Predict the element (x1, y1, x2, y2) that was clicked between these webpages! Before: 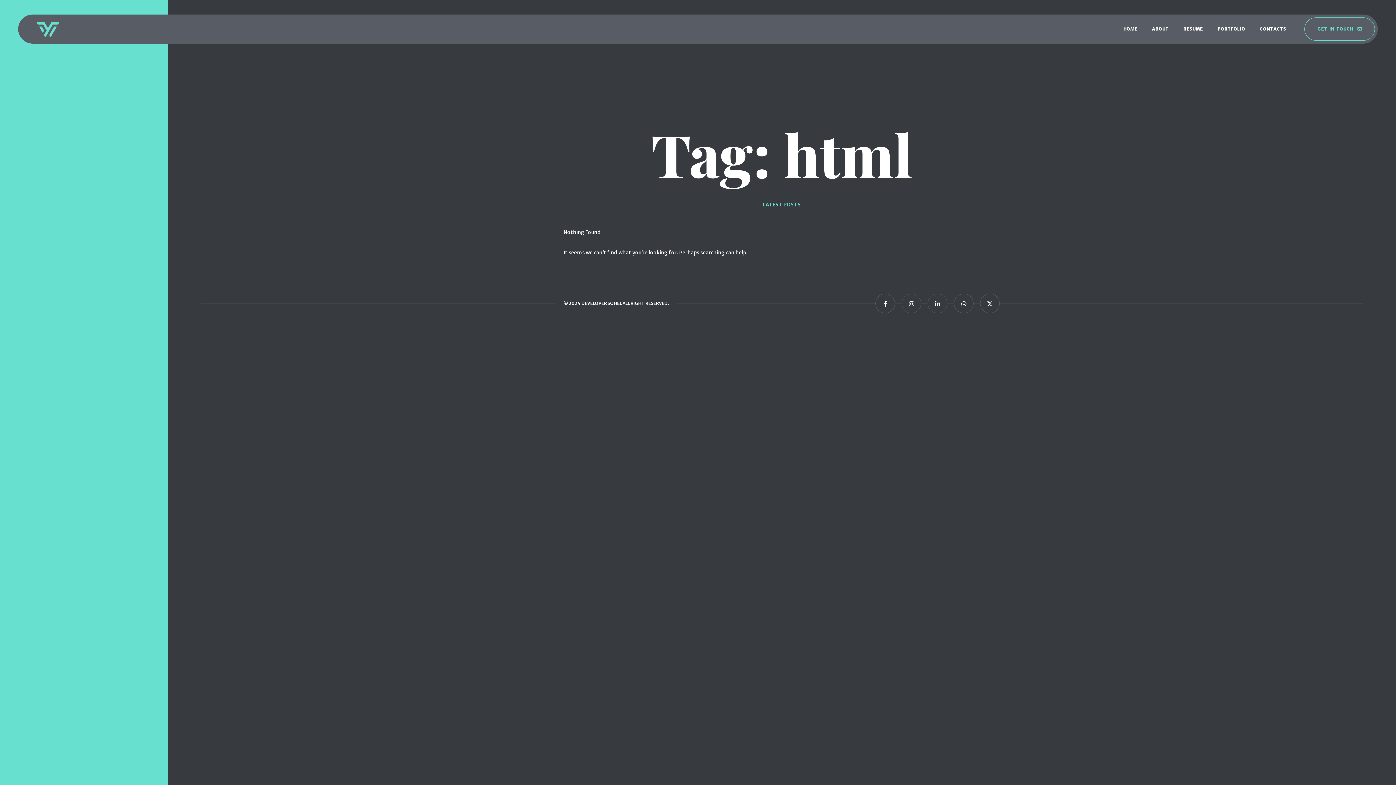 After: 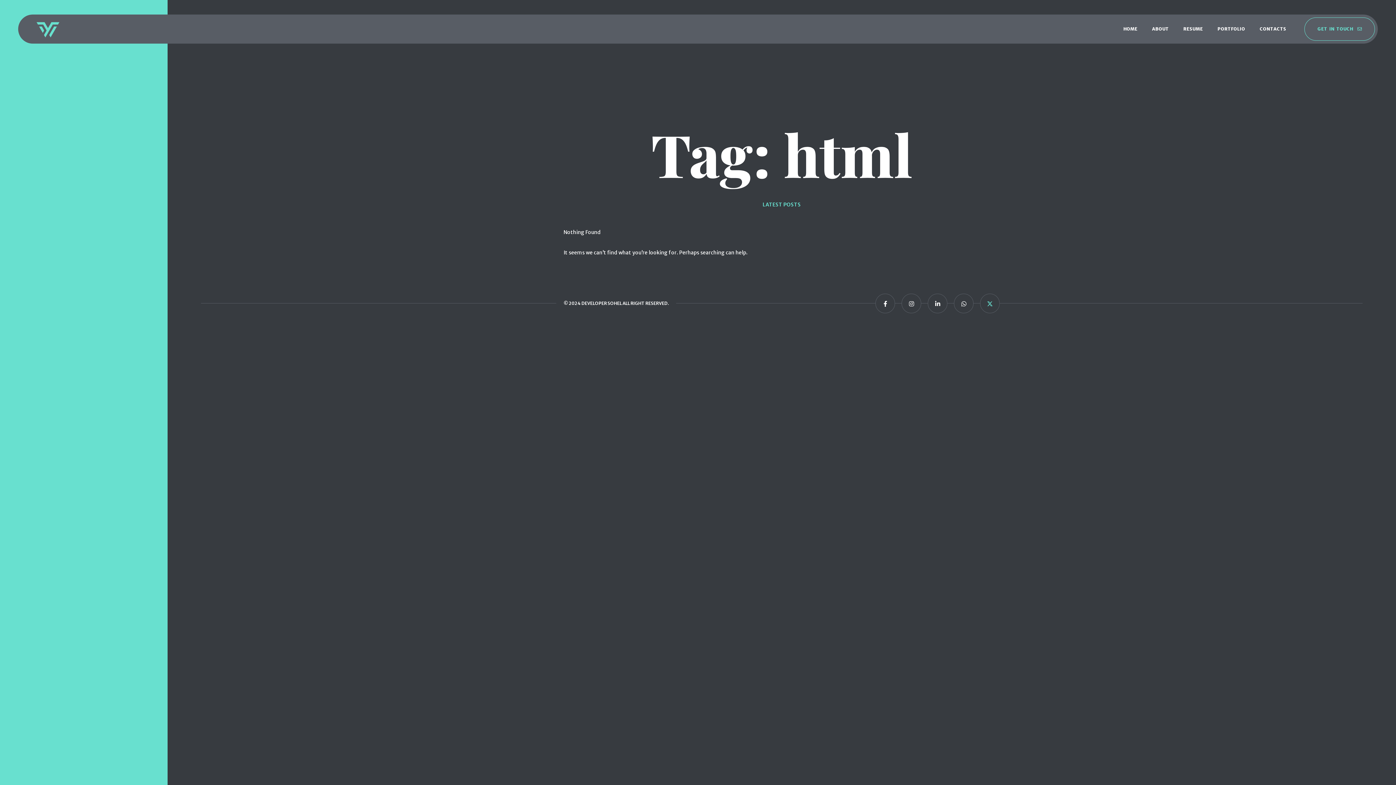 Action: bbox: (980, 293, 1000, 313)